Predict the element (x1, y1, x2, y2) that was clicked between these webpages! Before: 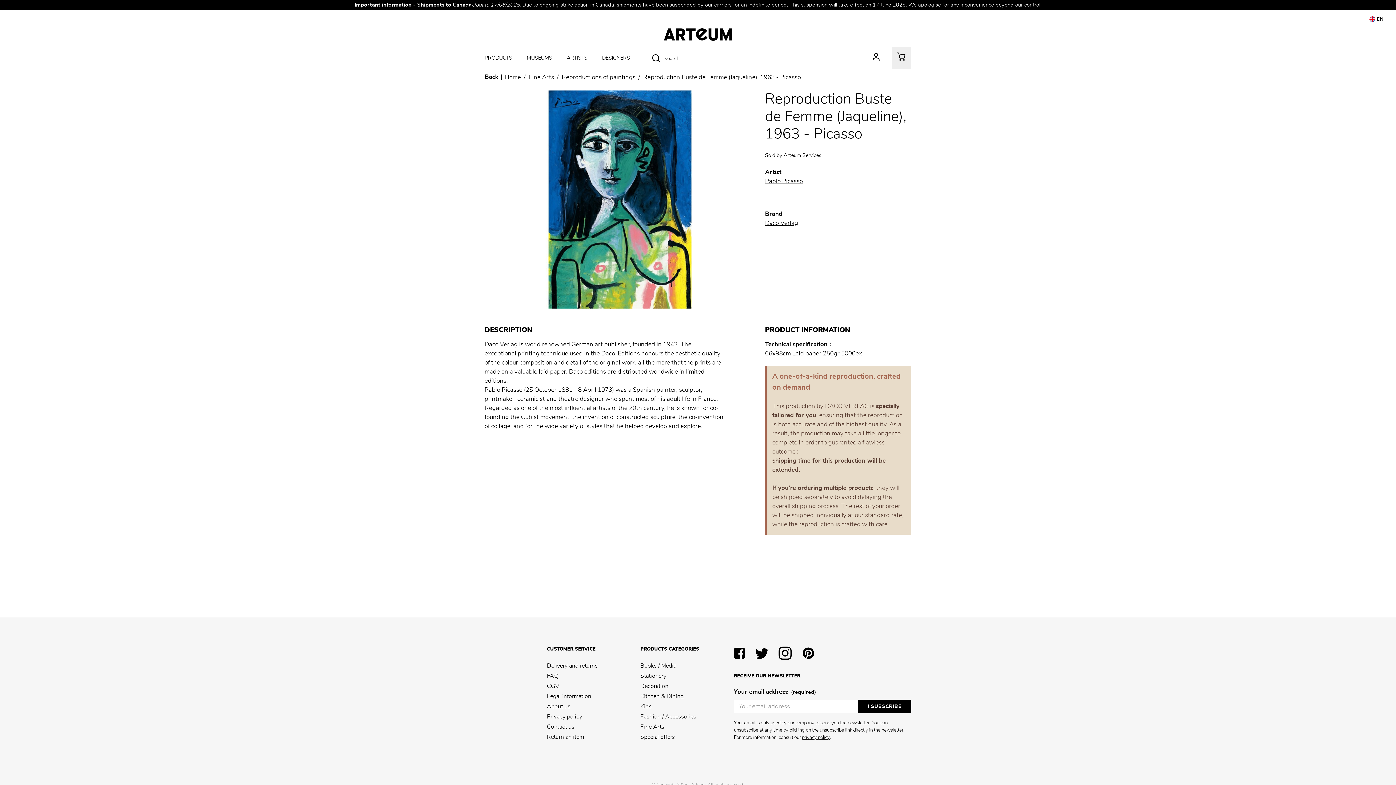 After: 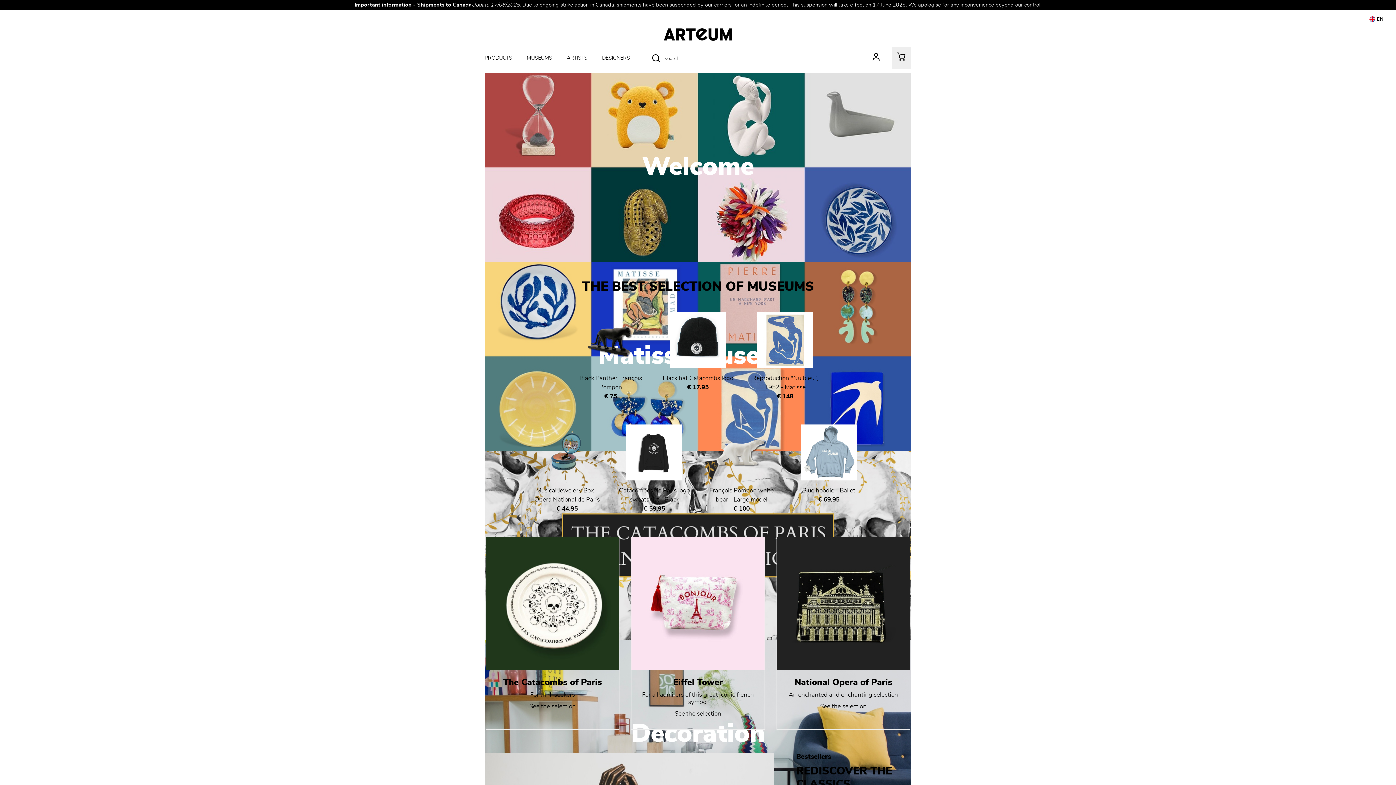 Action: label: Home bbox: (504, 74, 521, 80)